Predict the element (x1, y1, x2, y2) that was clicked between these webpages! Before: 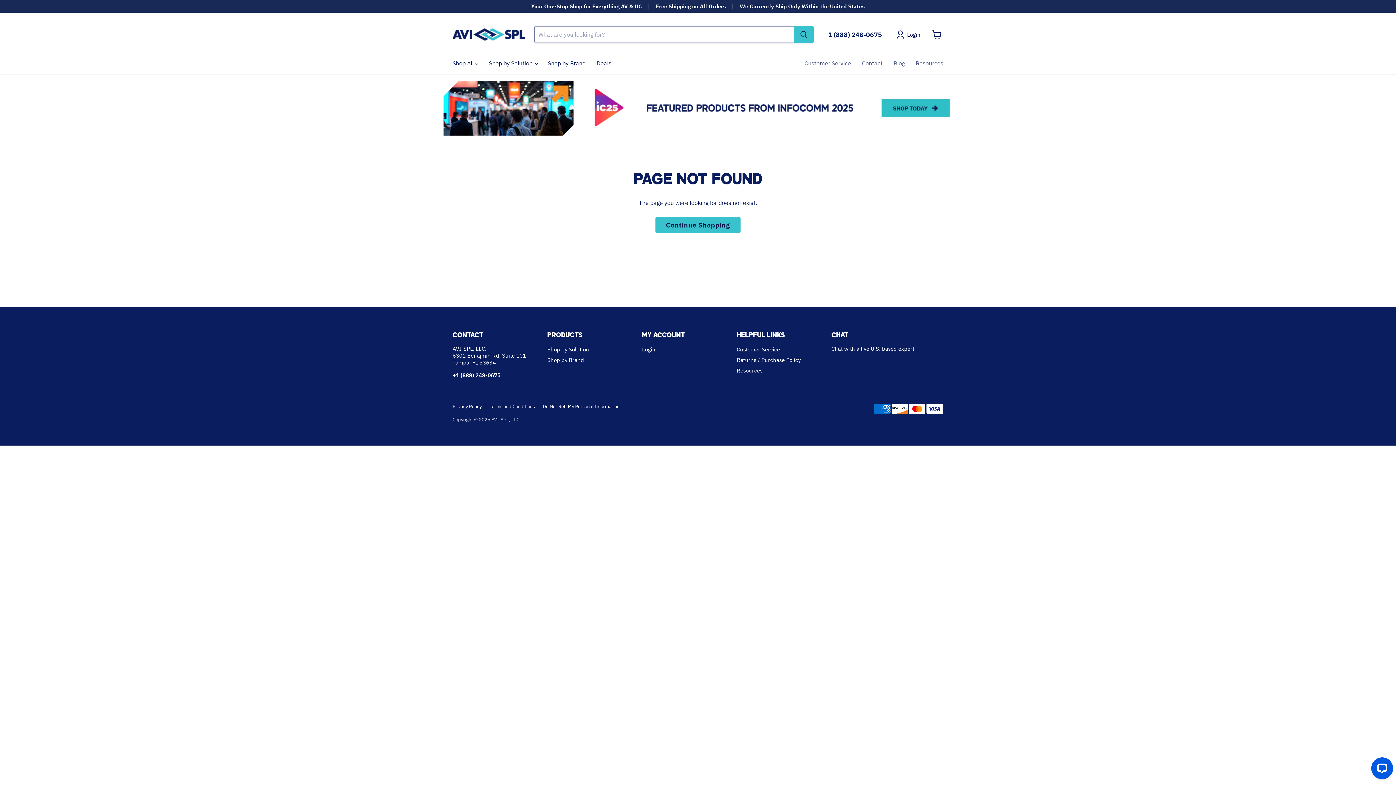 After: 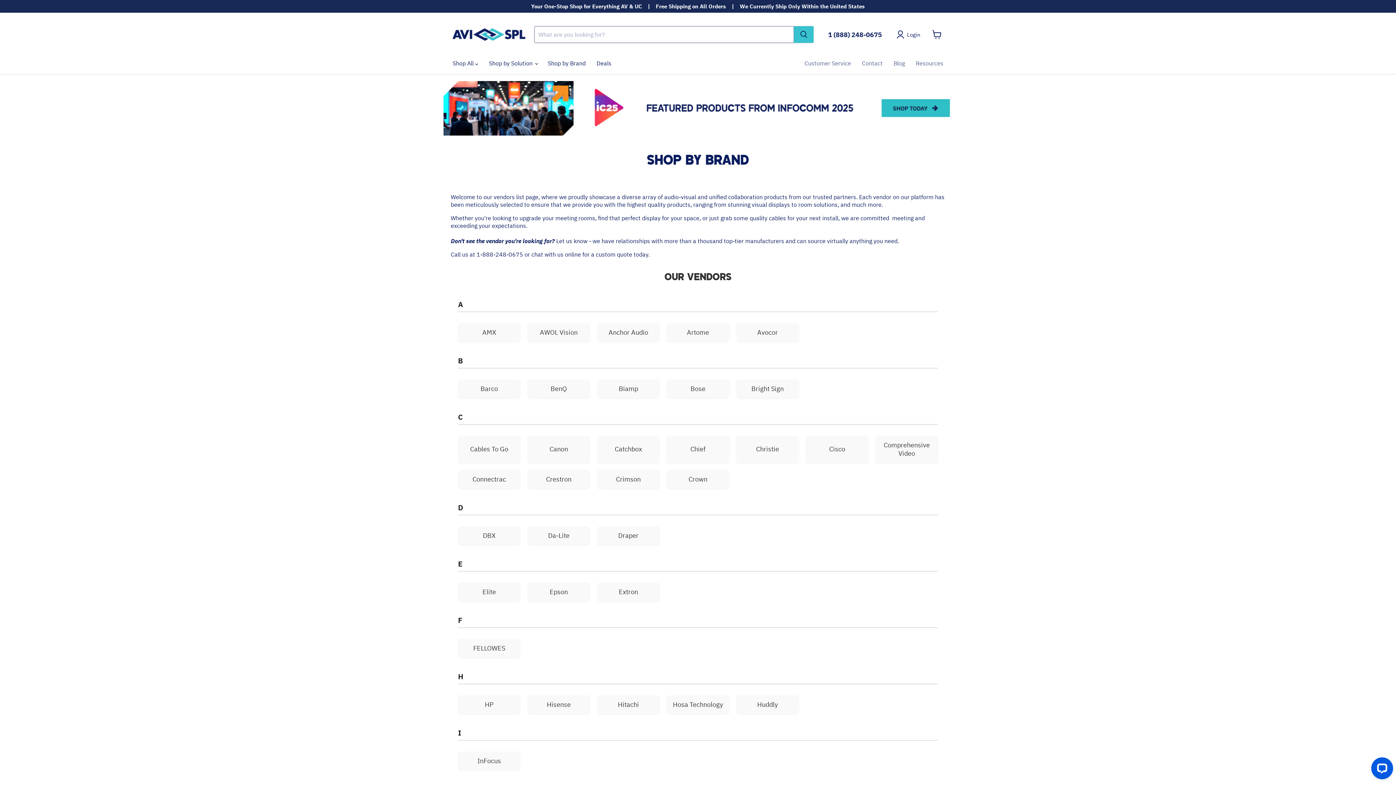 Action: bbox: (542, 55, 591, 70) label: Shop by Brand